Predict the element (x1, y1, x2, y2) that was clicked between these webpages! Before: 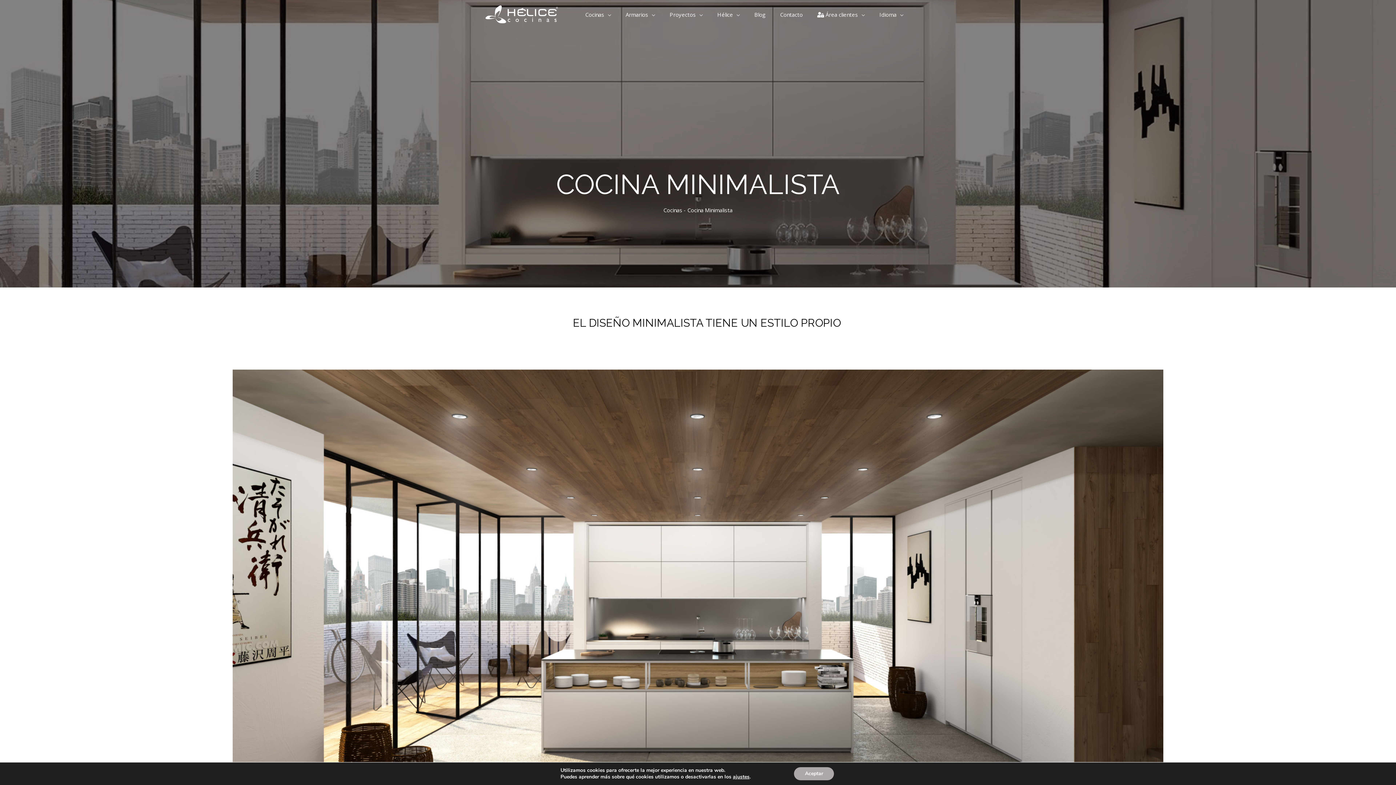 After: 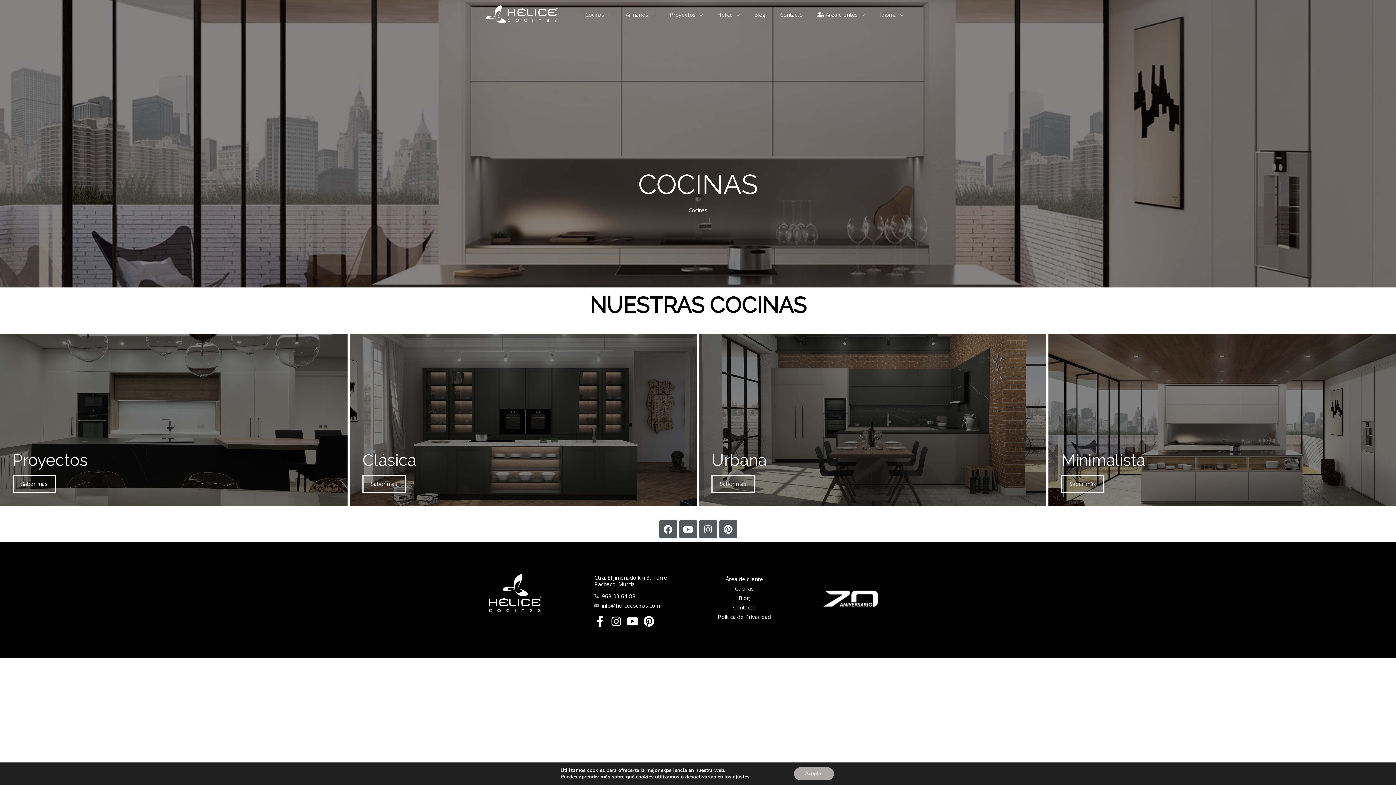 Action: label: Cocinas bbox: (663, 206, 682, 213)